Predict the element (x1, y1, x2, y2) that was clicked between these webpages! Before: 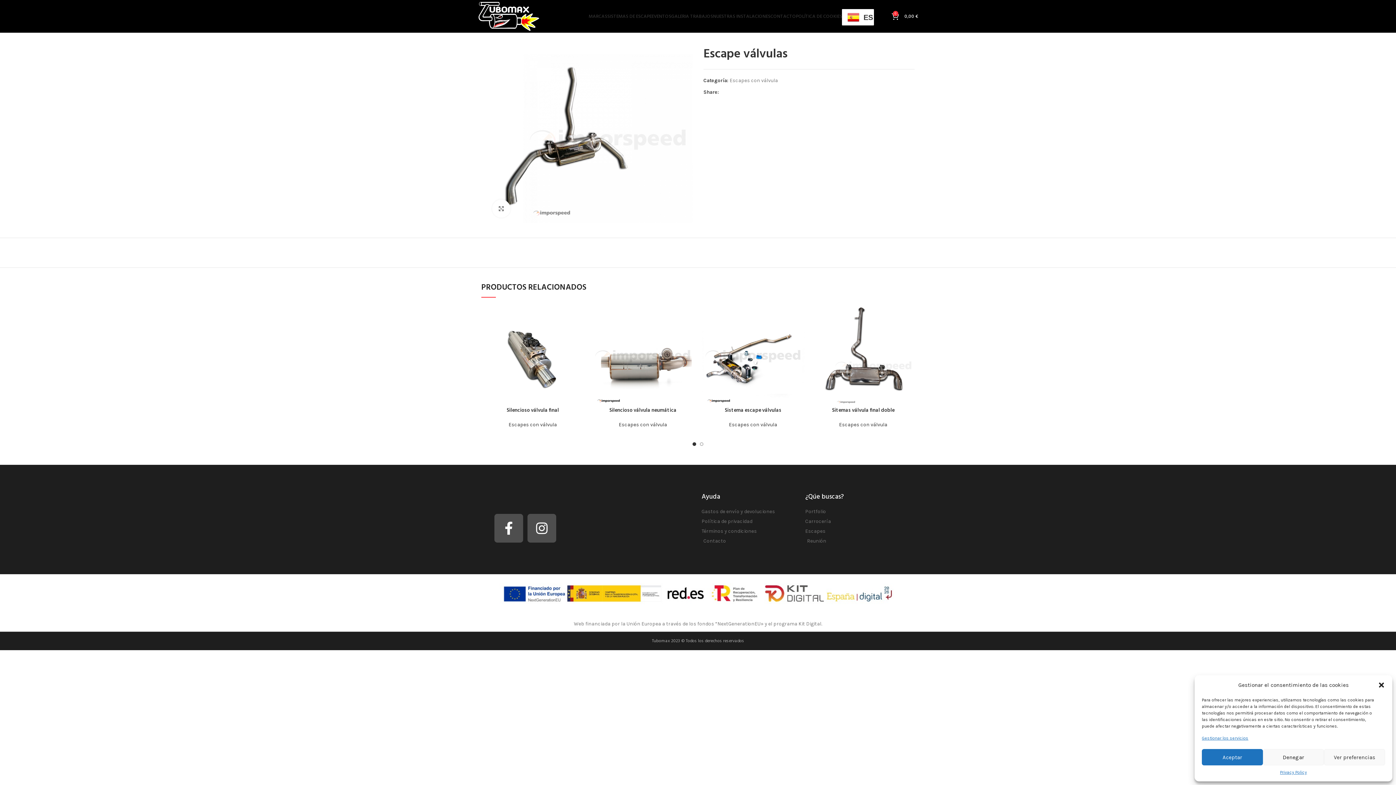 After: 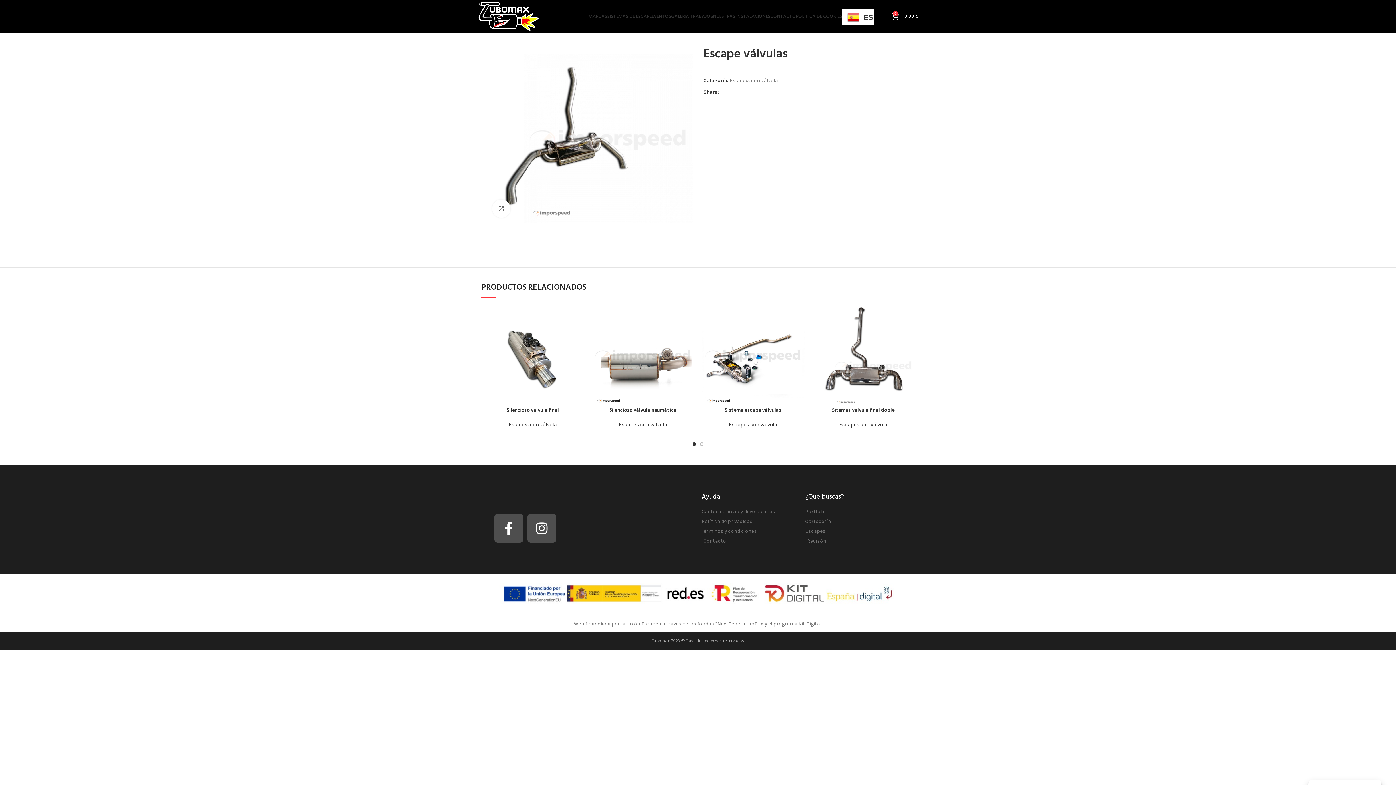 Action: label: Aceptar bbox: (1202, 749, 1263, 765)